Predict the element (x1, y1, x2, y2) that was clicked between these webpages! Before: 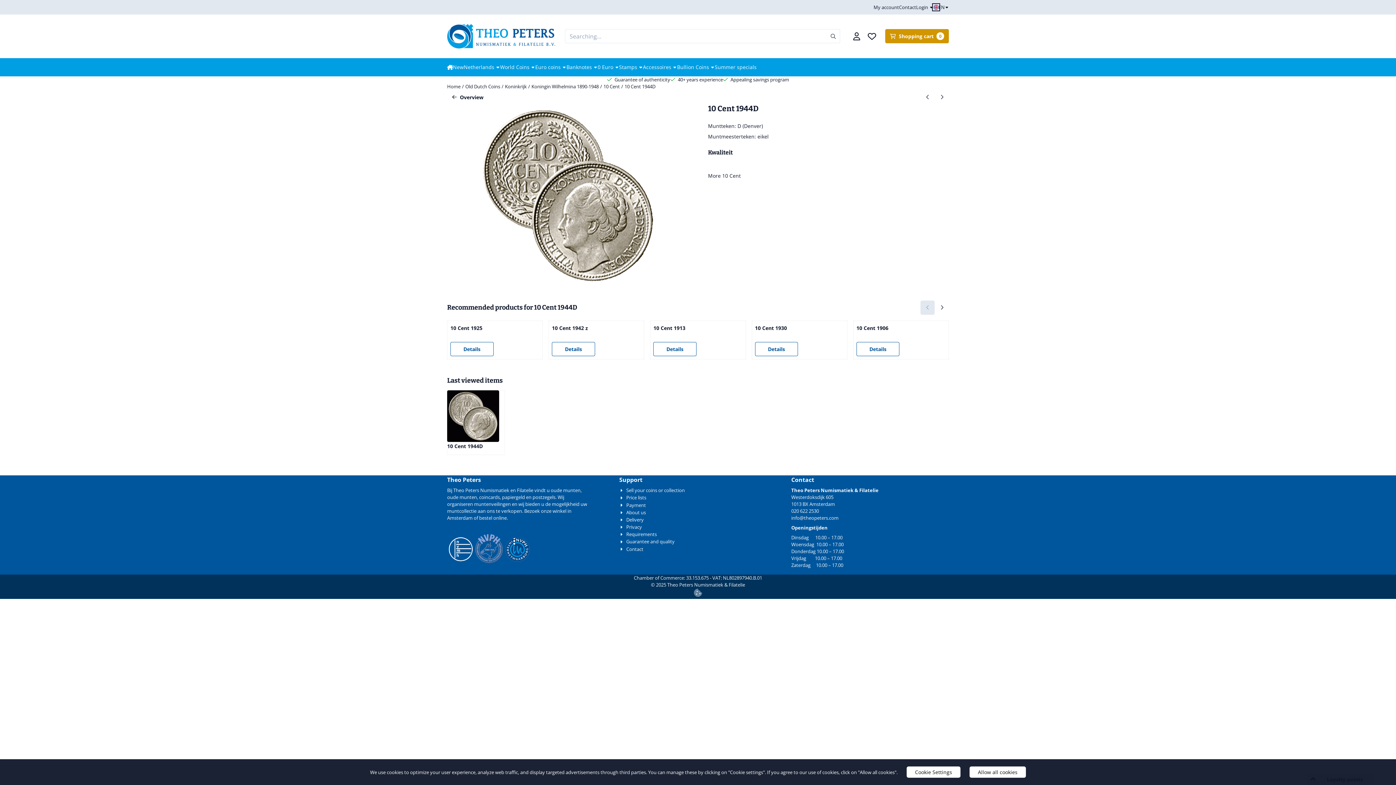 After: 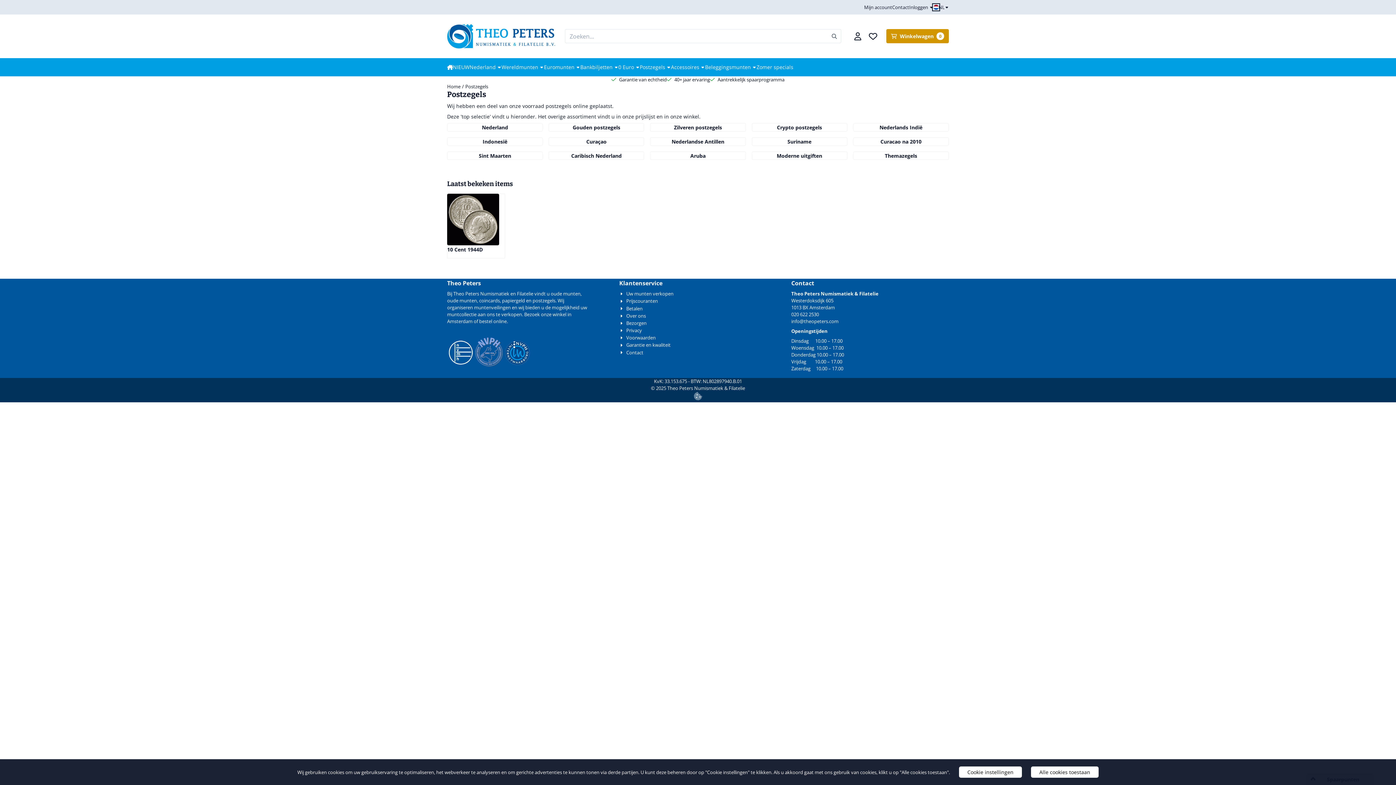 Action: bbox: (532, 494, 555, 500) label: postzegels